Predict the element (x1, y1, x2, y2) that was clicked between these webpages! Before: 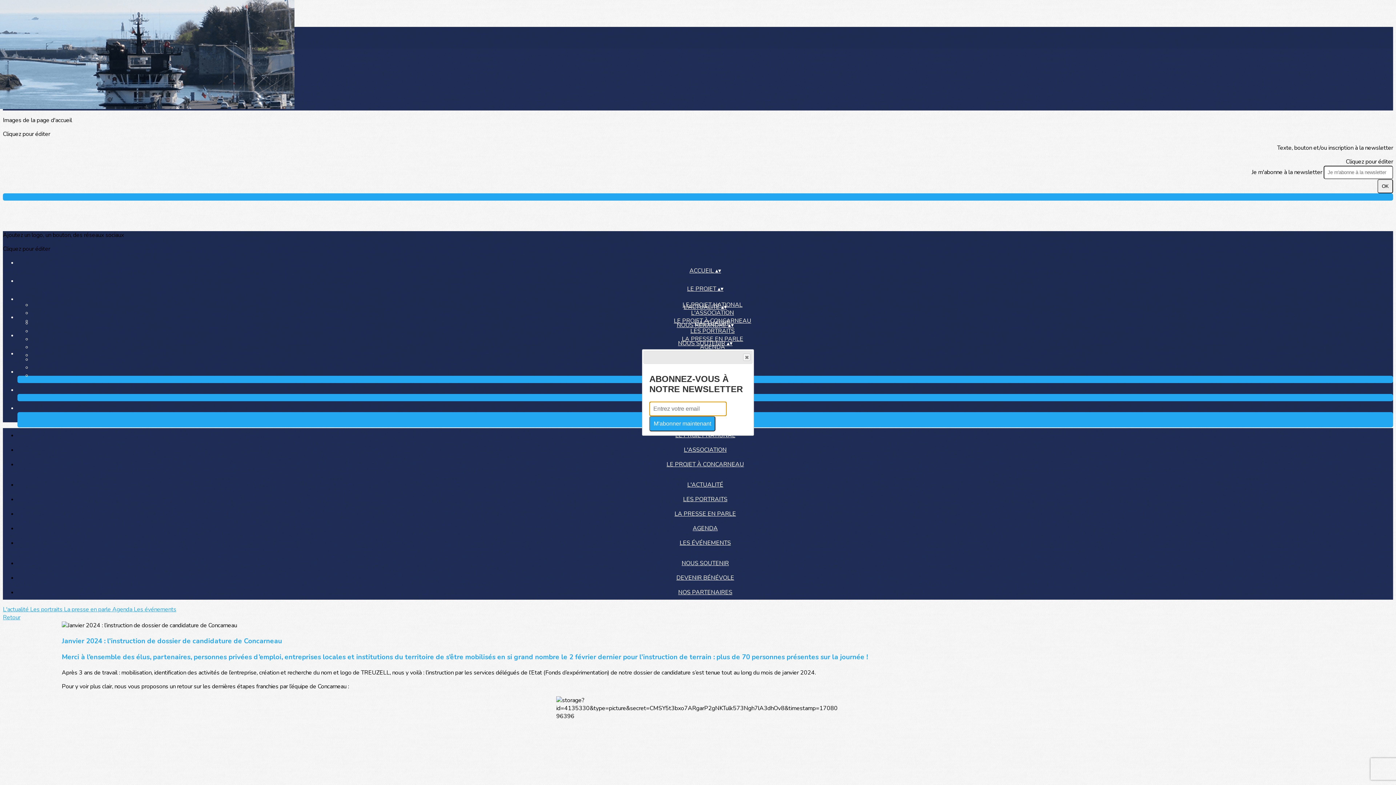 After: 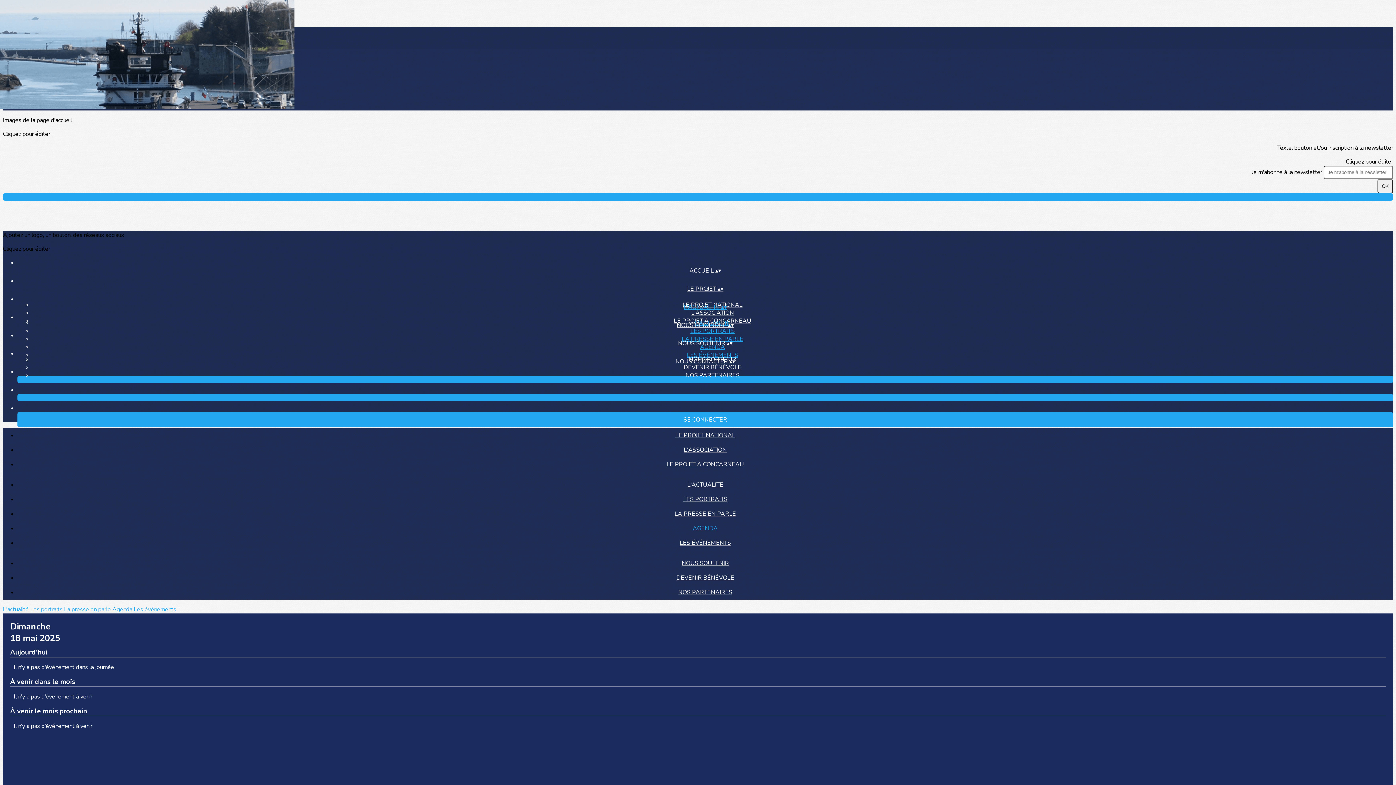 Action: bbox: (683, 524, 727, 532) label: AGENDA